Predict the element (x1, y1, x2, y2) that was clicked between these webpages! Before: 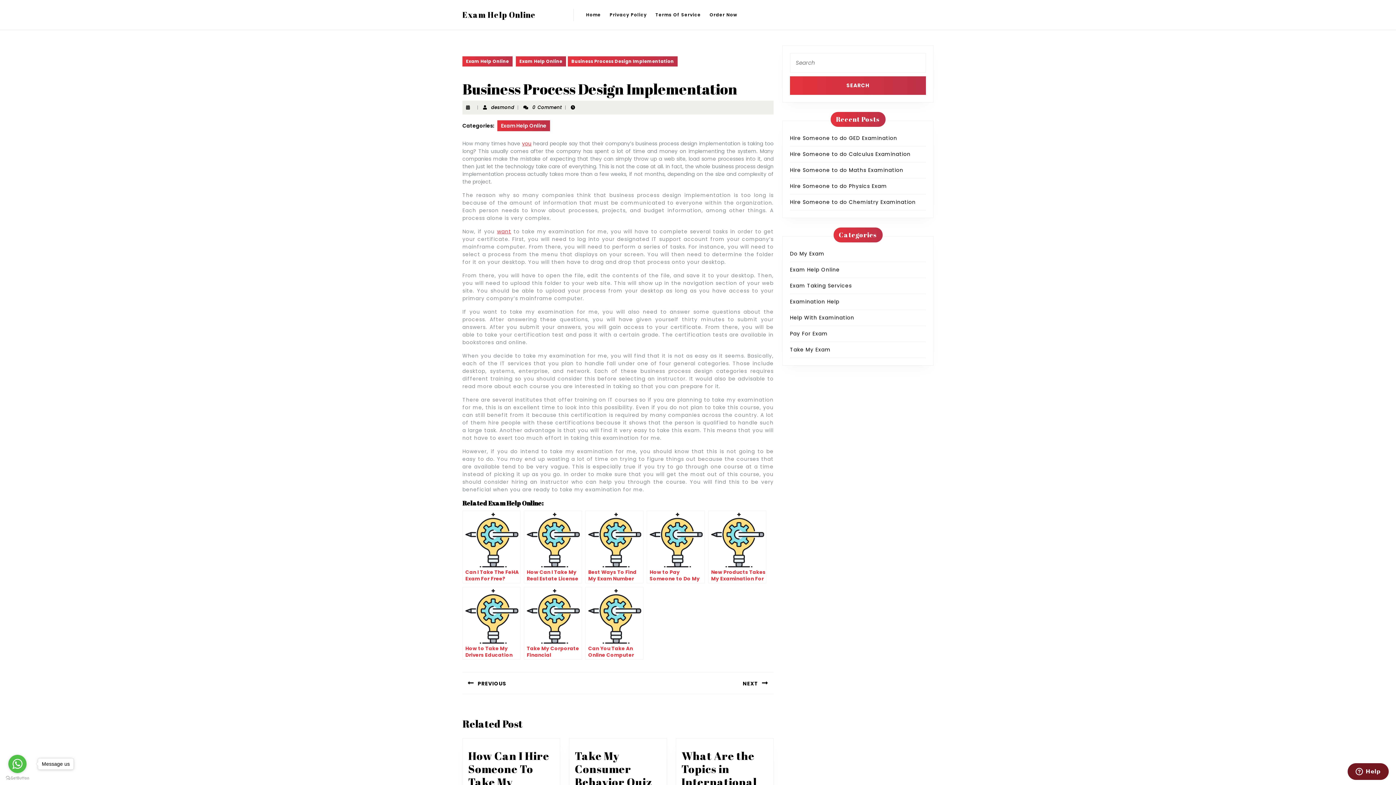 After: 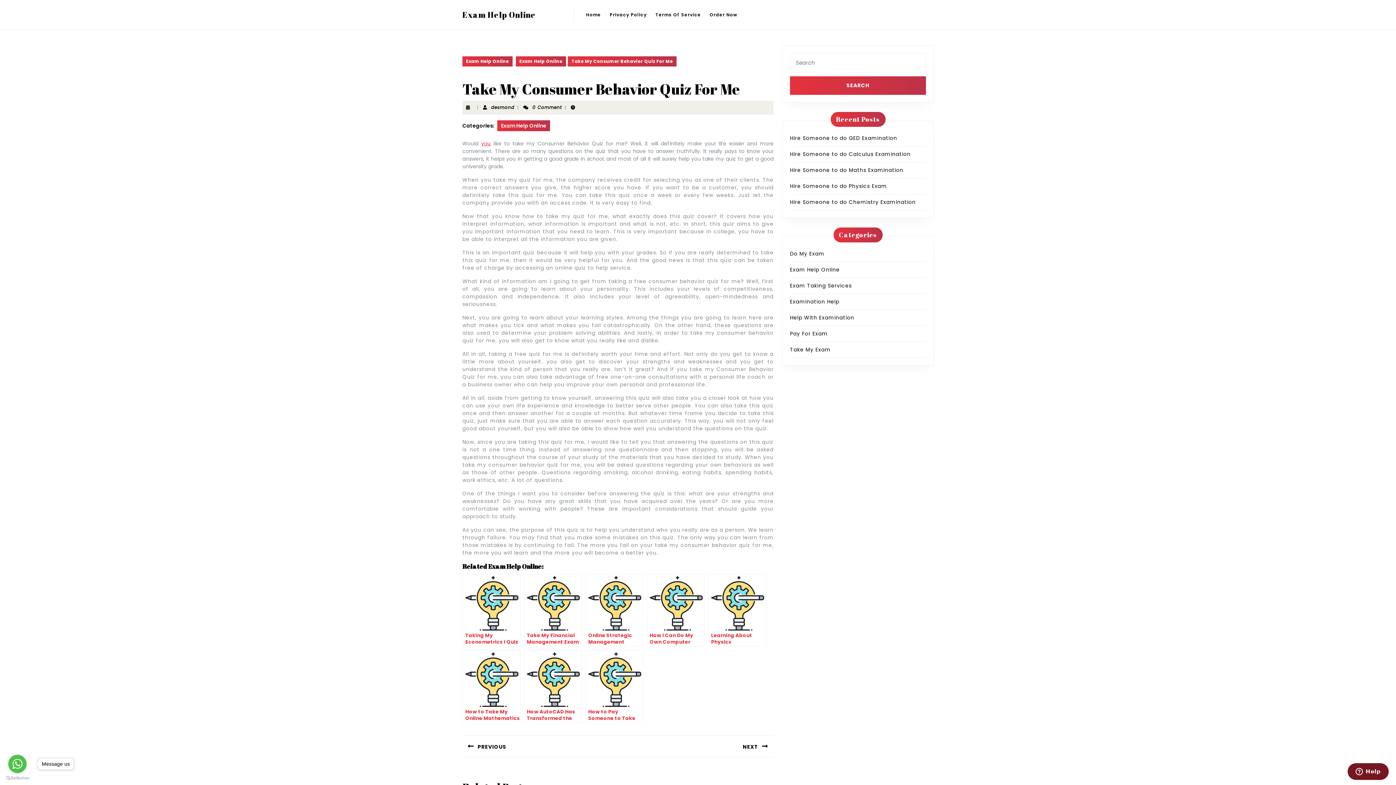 Action: label: Take My Consumer Behavior Quiz For Me
Take My Consumer Behavior Quiz For Me bbox: (575, 748, 652, 802)